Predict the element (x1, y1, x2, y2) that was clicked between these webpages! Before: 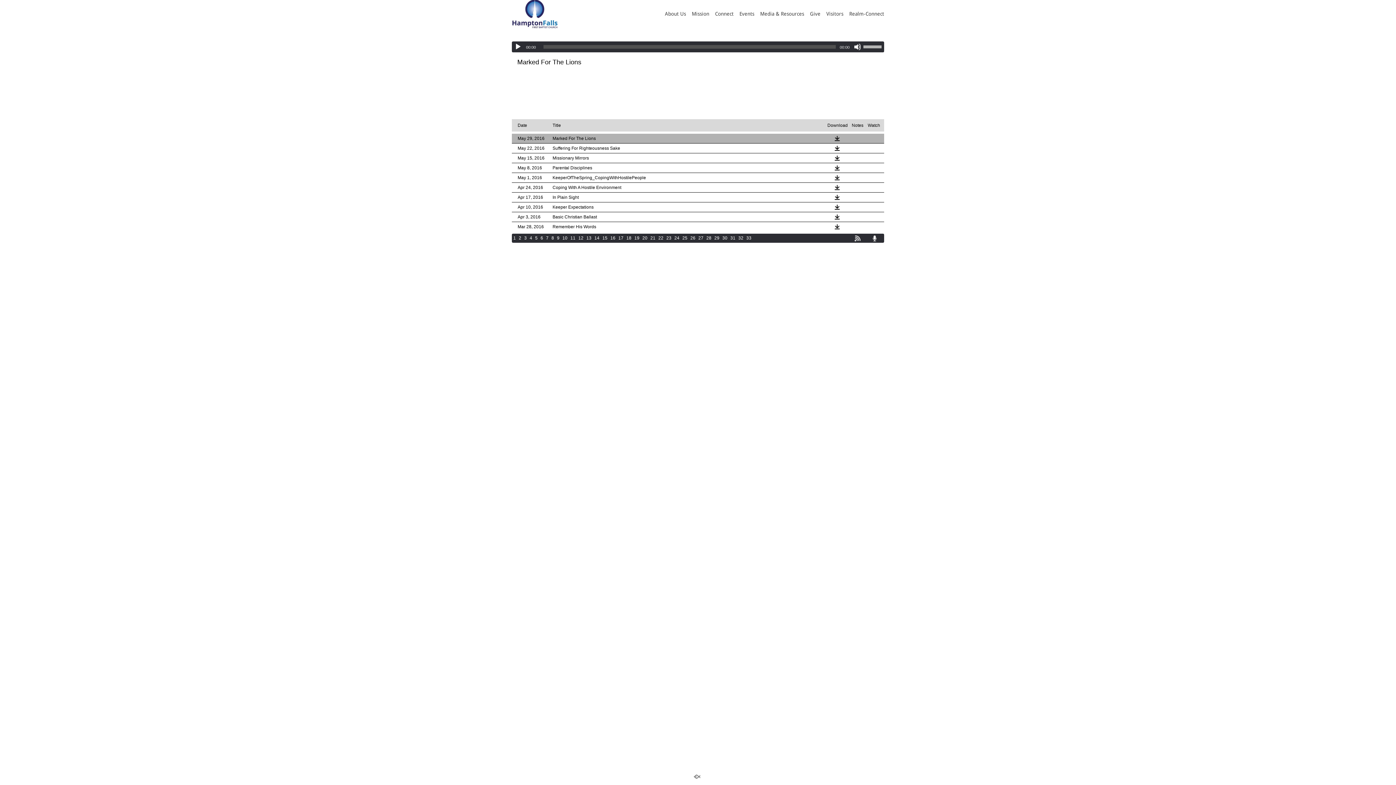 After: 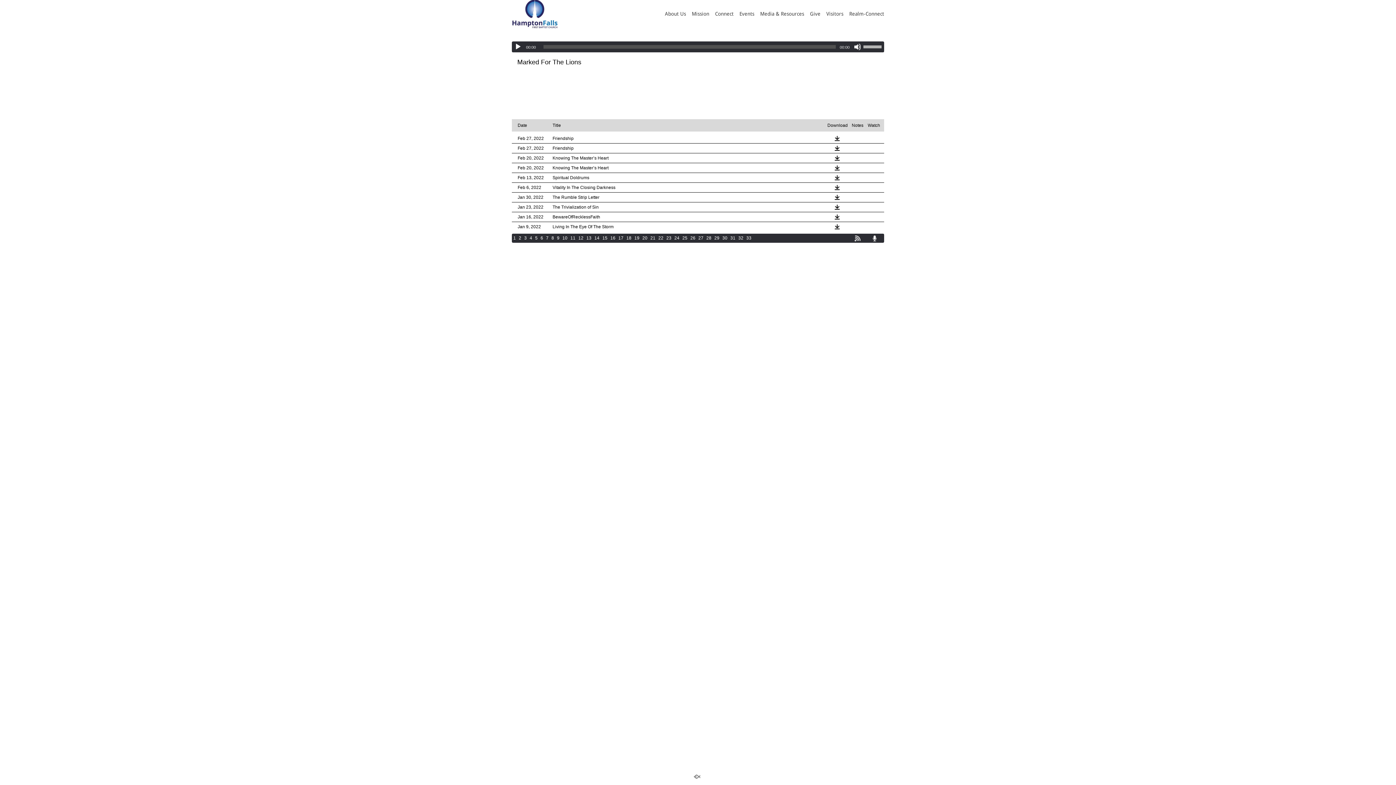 Action: label: 2 bbox: (518, 235, 522, 240)